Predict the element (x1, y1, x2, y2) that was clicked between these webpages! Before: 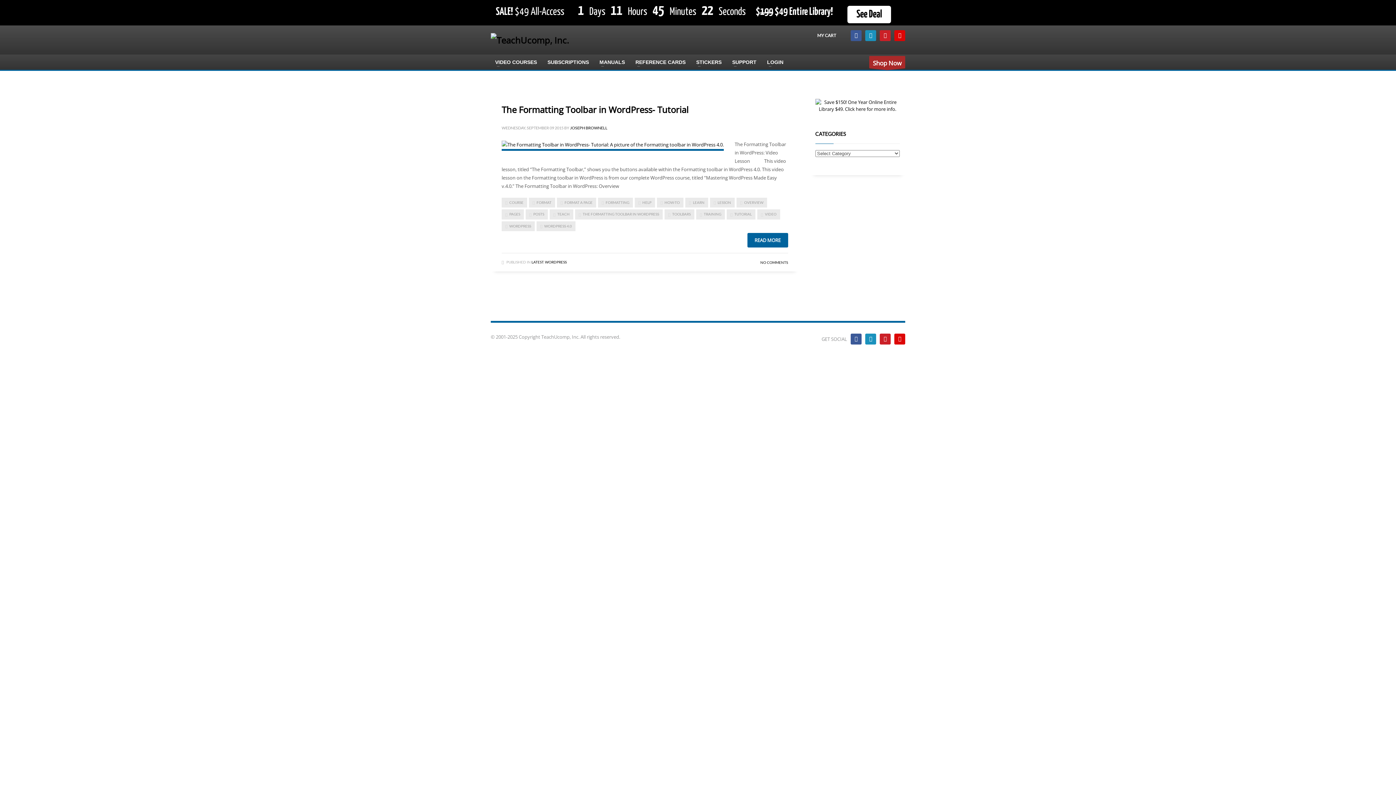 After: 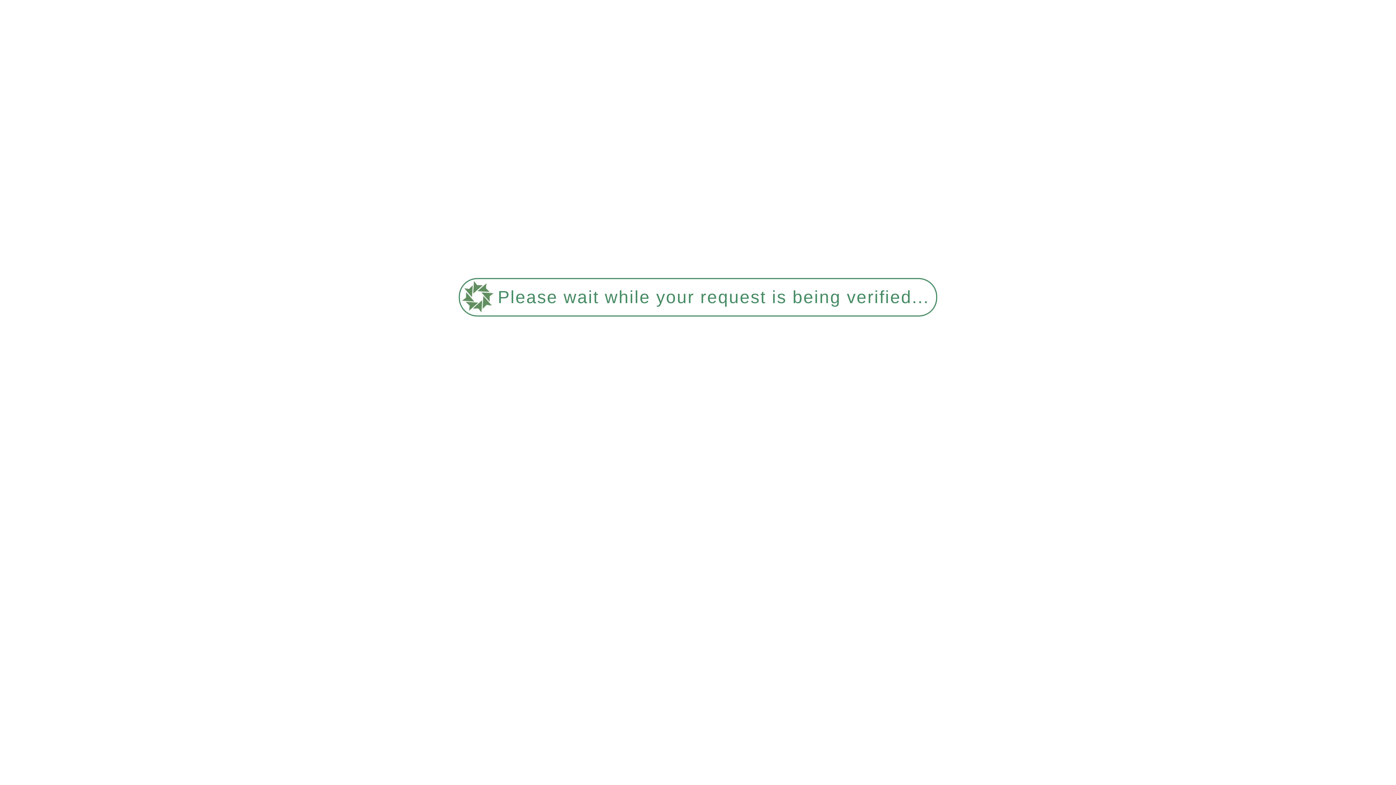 Action: bbox: (757, 209, 780, 219) label: VIDEO